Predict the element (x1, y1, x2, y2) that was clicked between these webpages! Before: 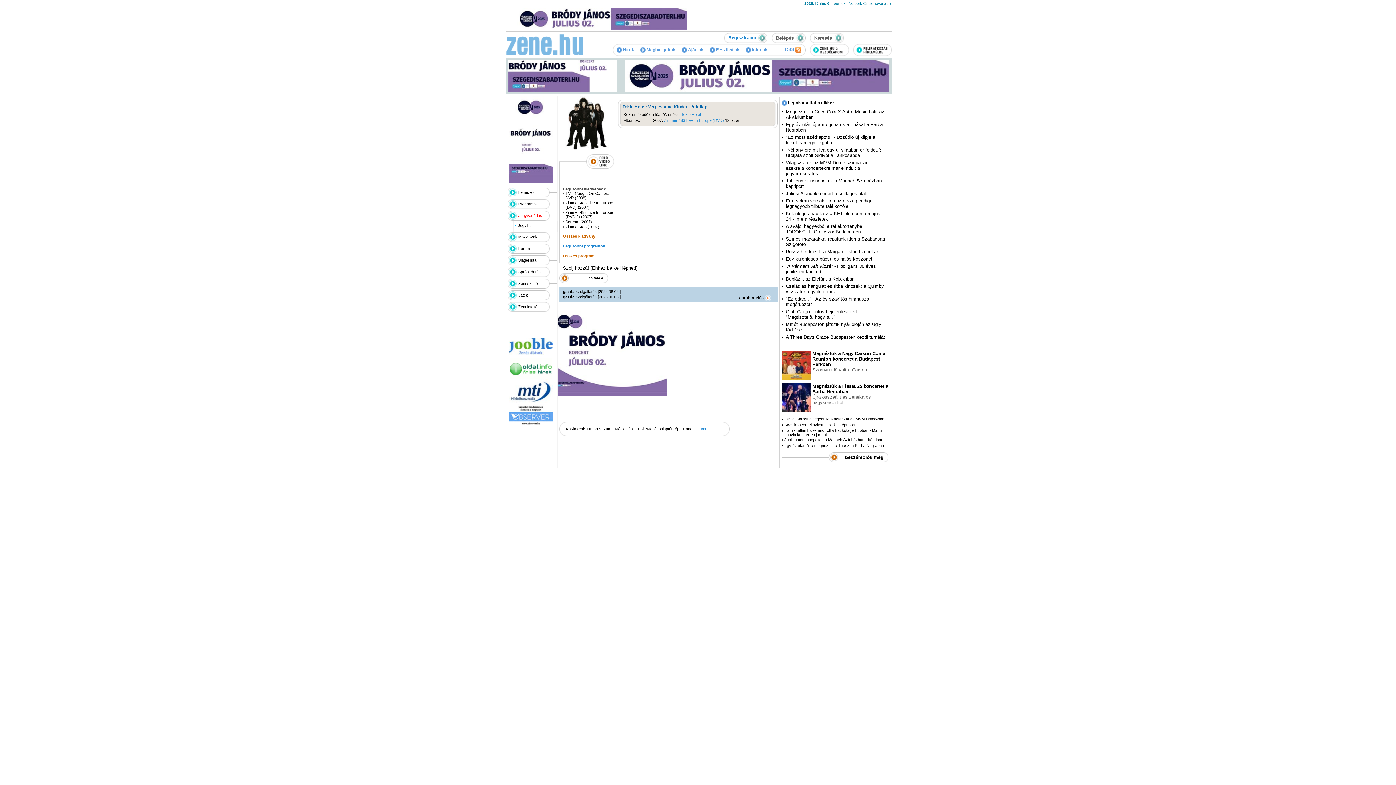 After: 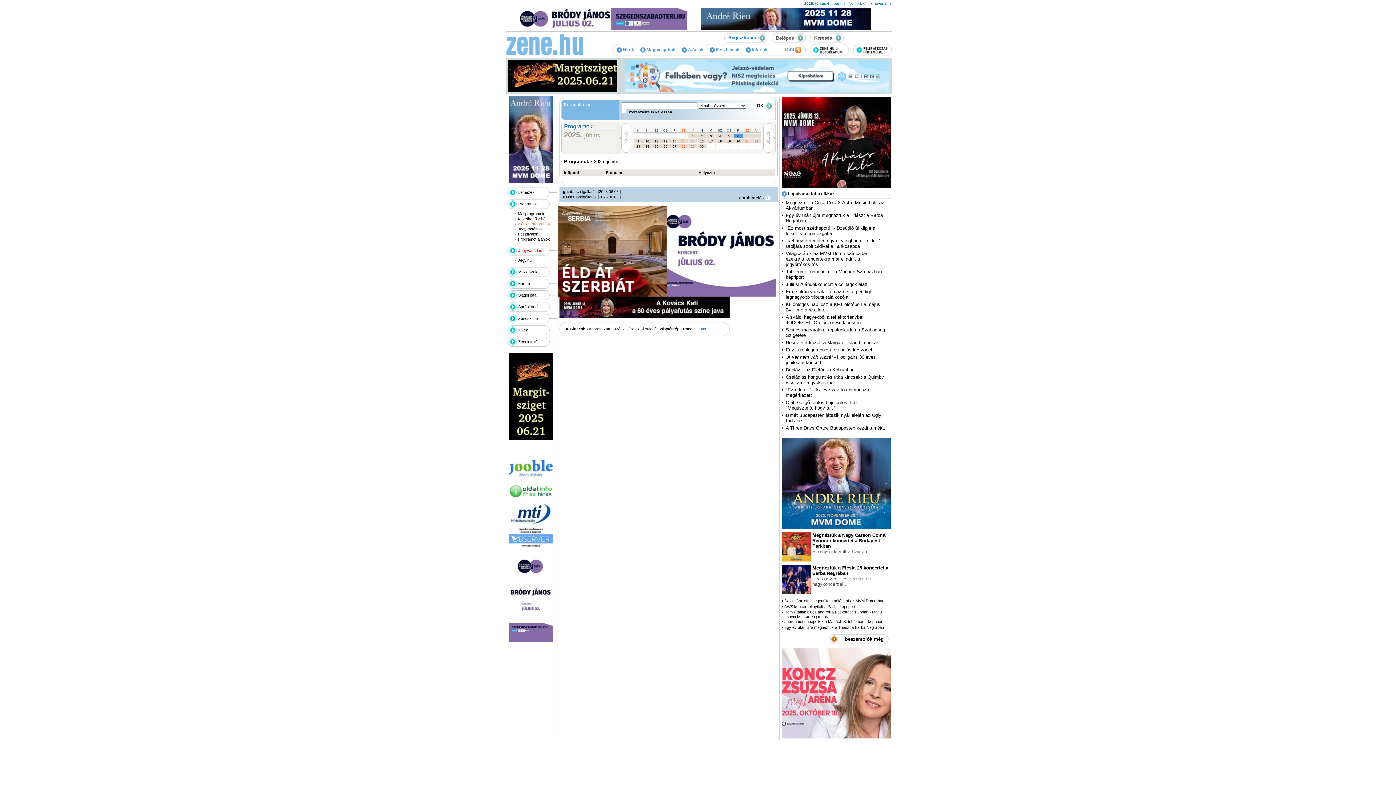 Action: label: Legutóbbi programok bbox: (563, 244, 605, 248)